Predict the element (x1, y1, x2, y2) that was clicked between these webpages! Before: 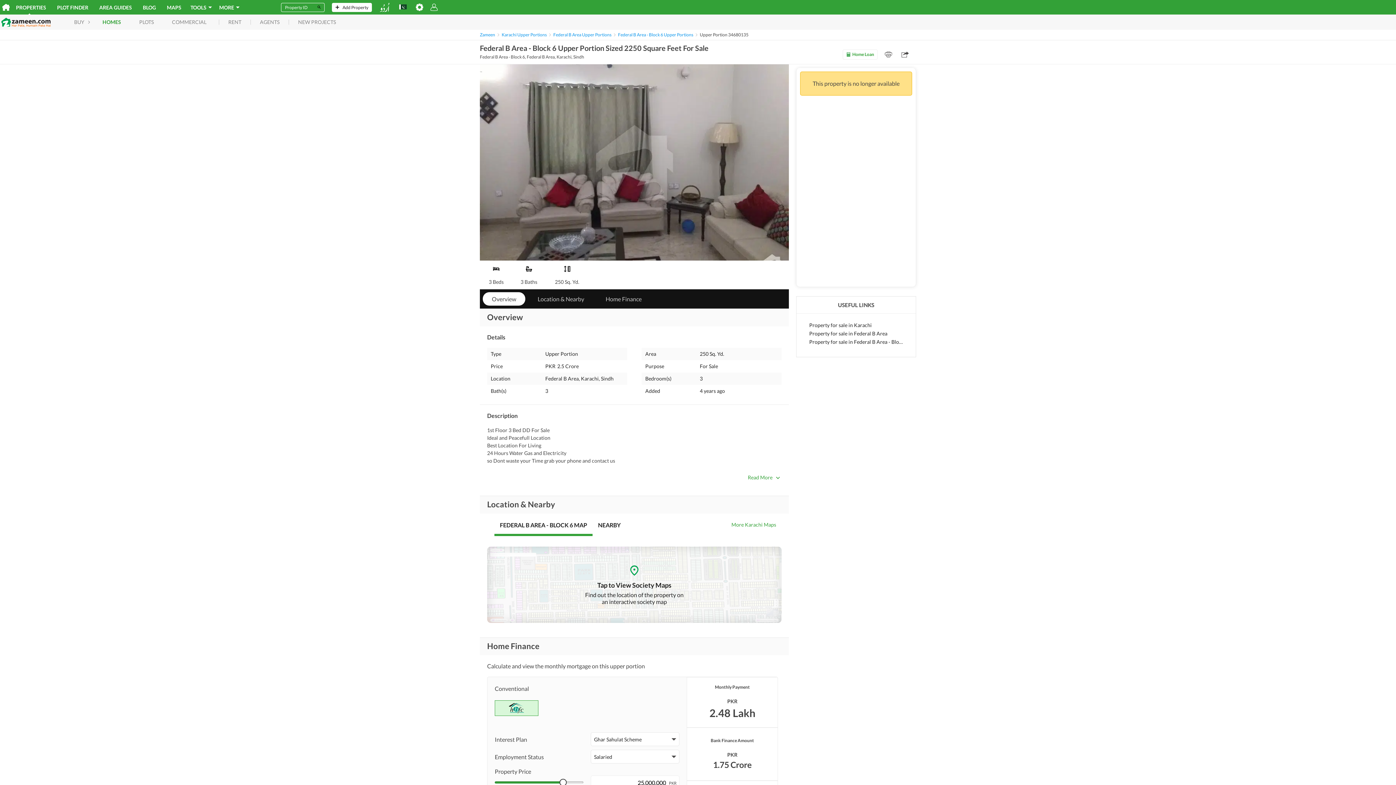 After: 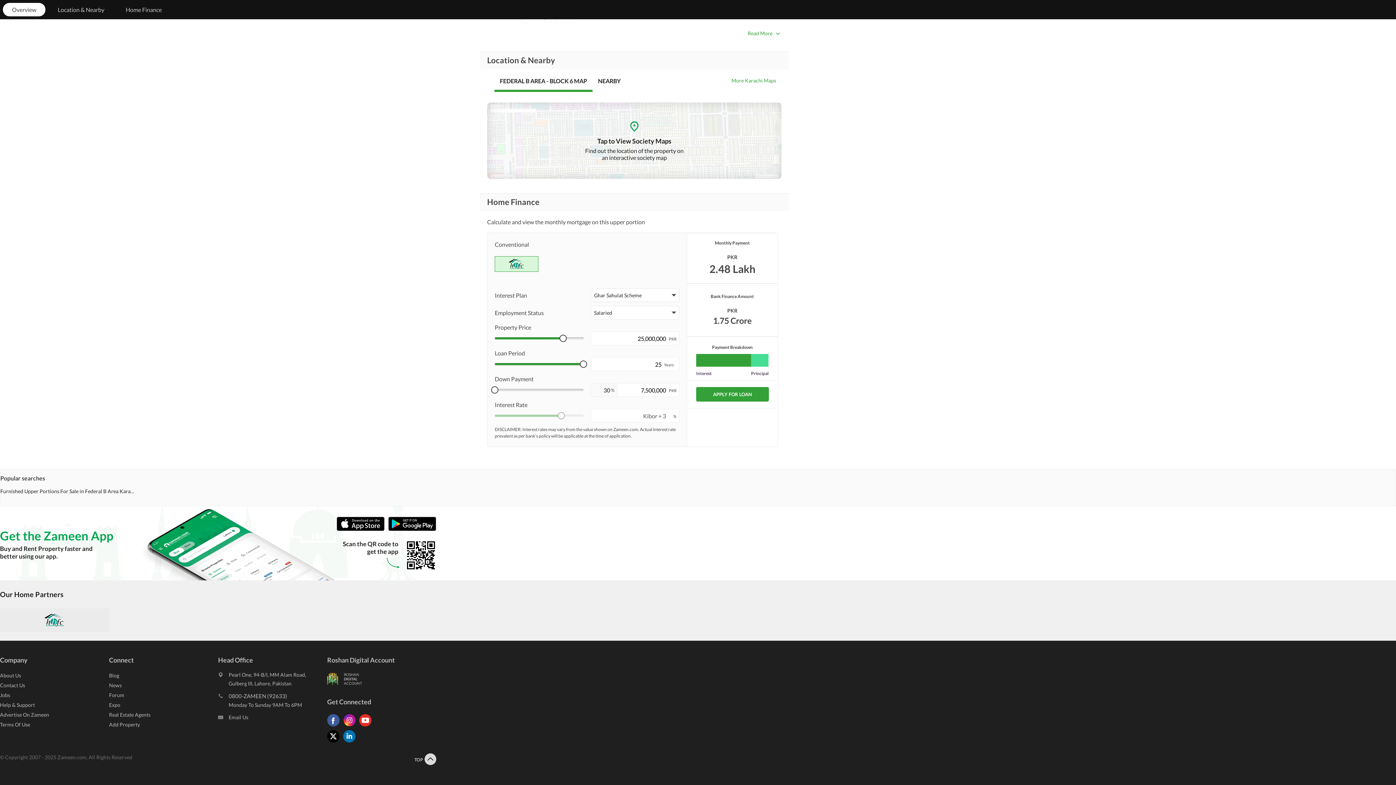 Action: bbox: (596, 292, 650, 305) label: Home Finance